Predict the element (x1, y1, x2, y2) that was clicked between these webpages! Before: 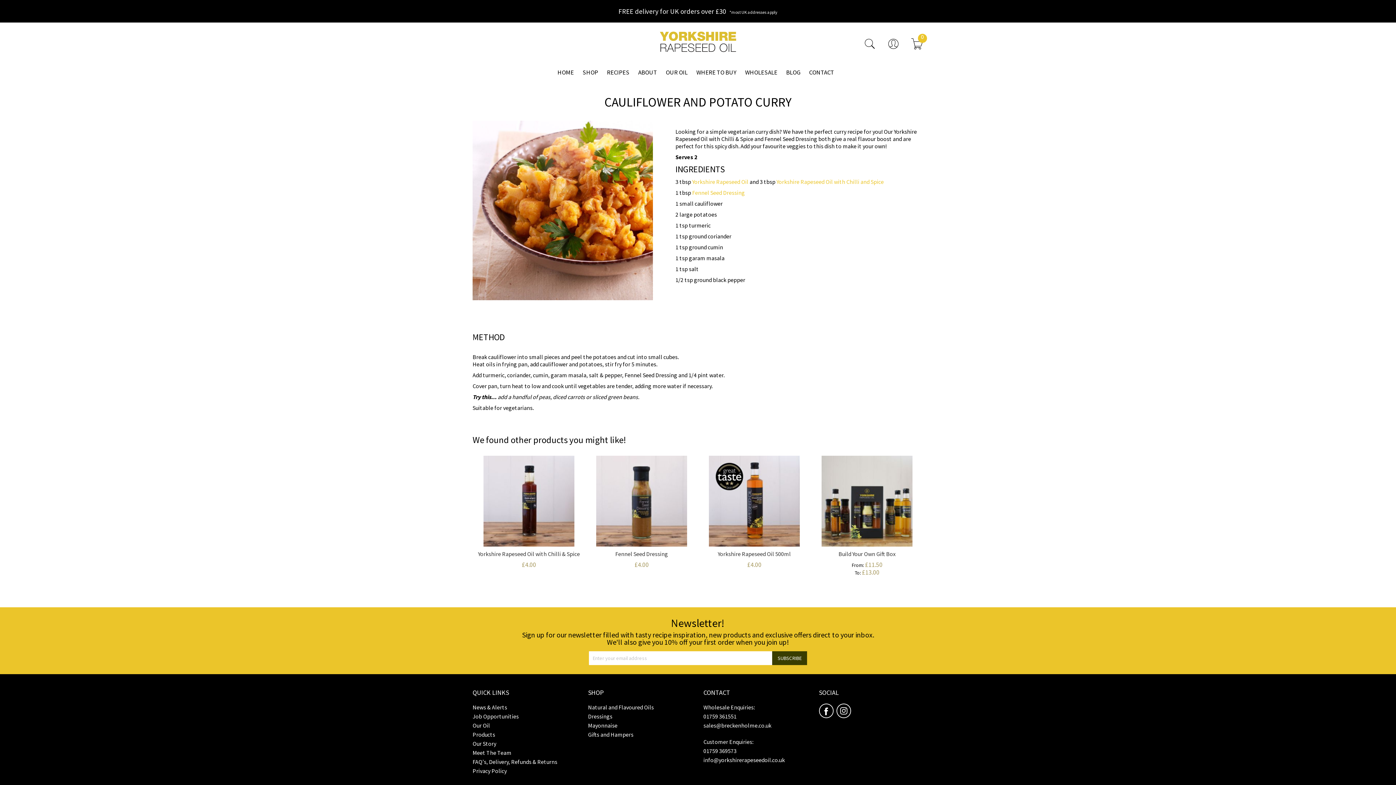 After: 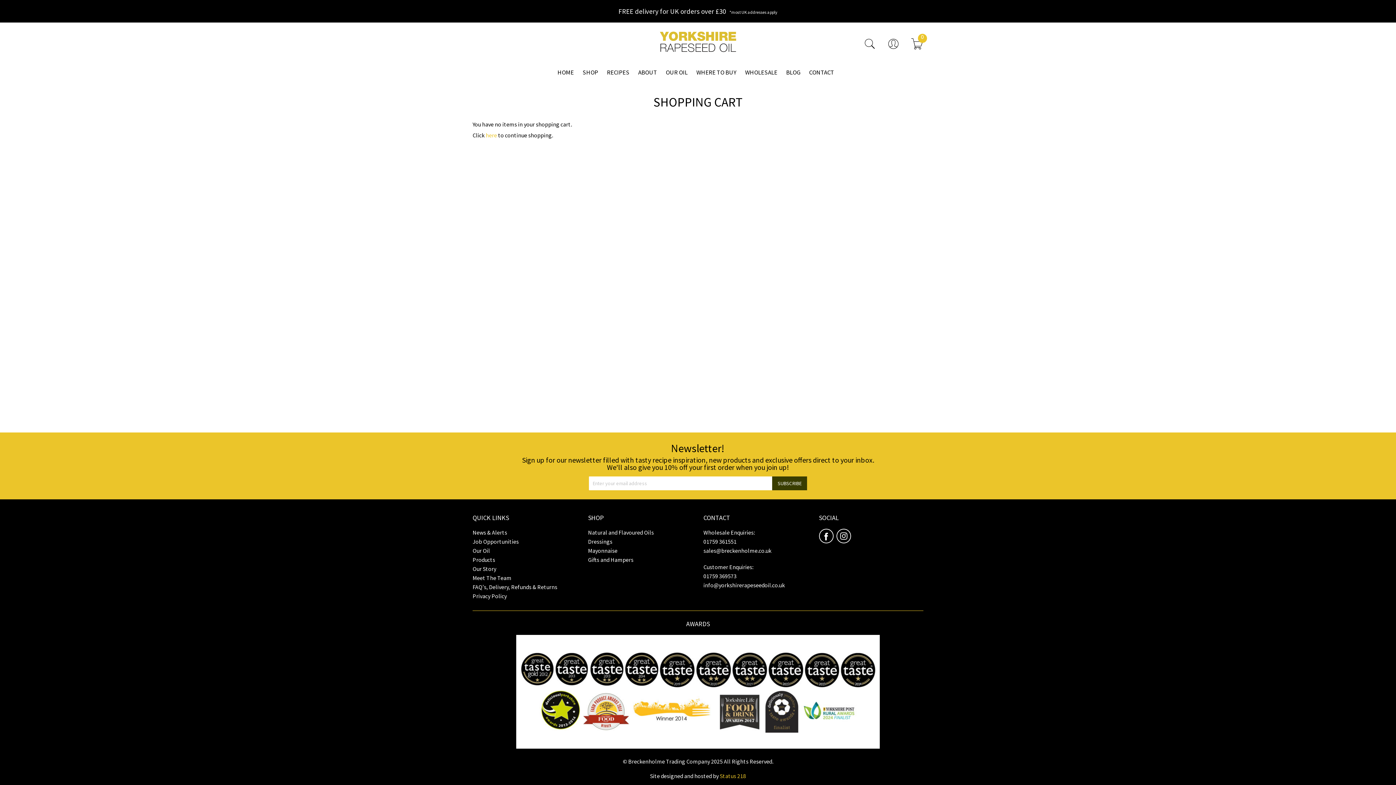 Action: label: 0 bbox: (910, 37, 923, 53)